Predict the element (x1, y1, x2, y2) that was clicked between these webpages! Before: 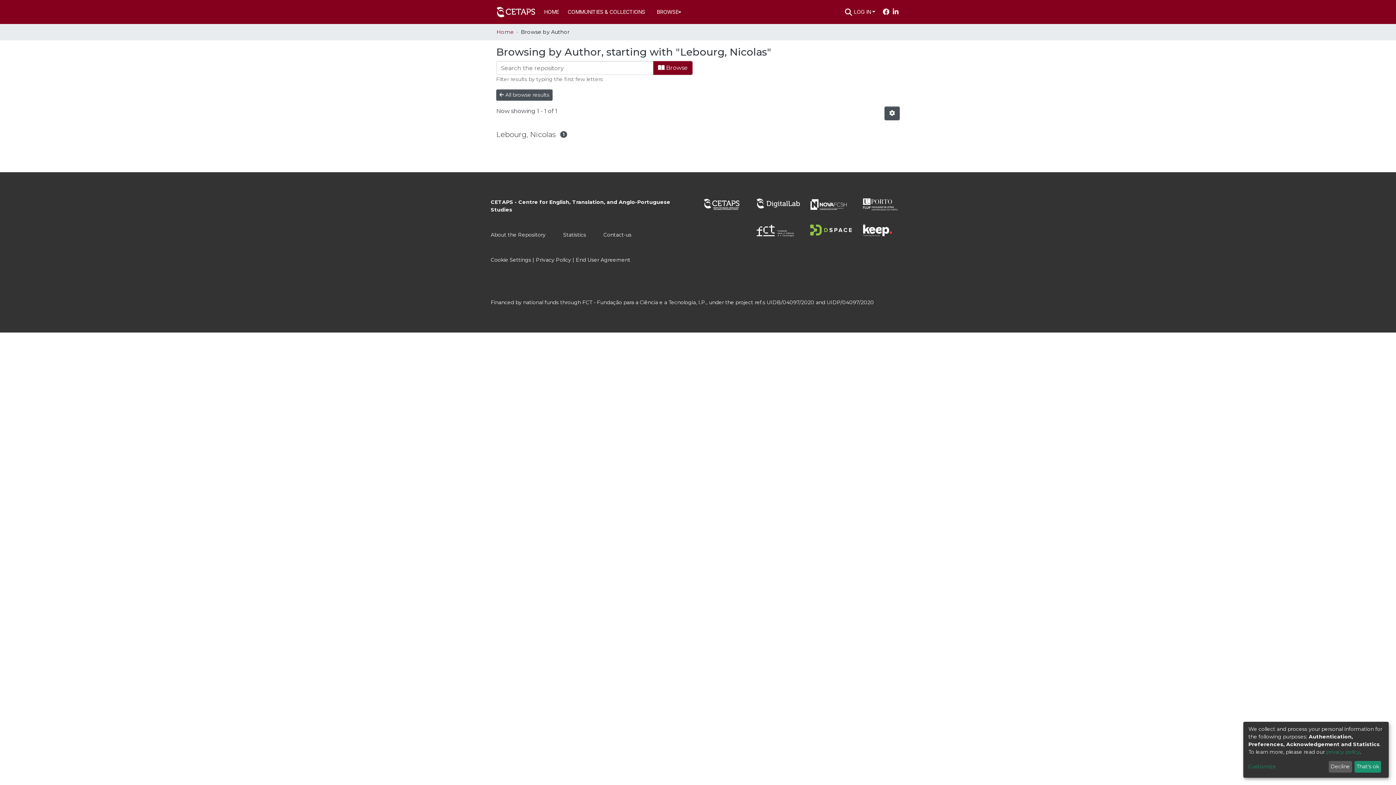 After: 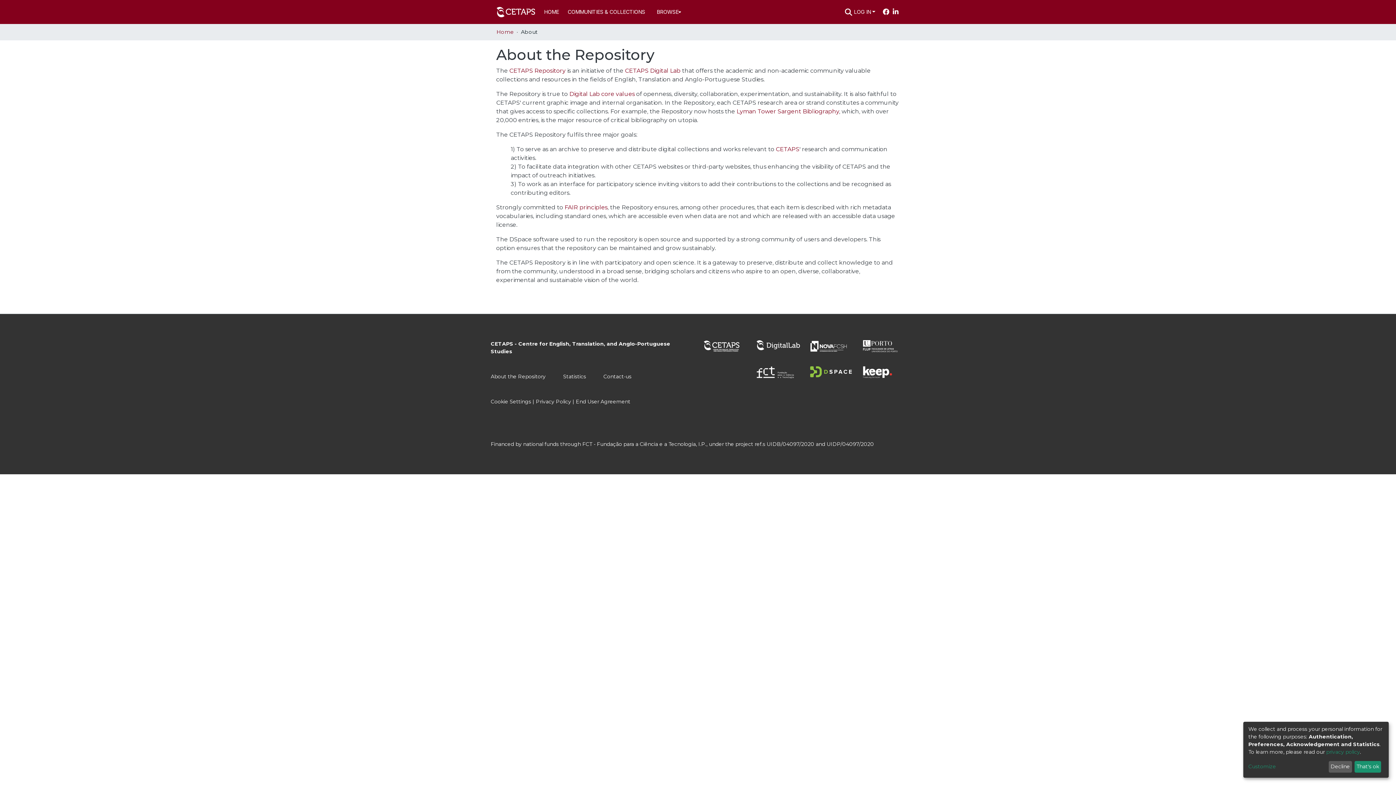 Action: bbox: (490, 231, 563, 238) label: About the Repository